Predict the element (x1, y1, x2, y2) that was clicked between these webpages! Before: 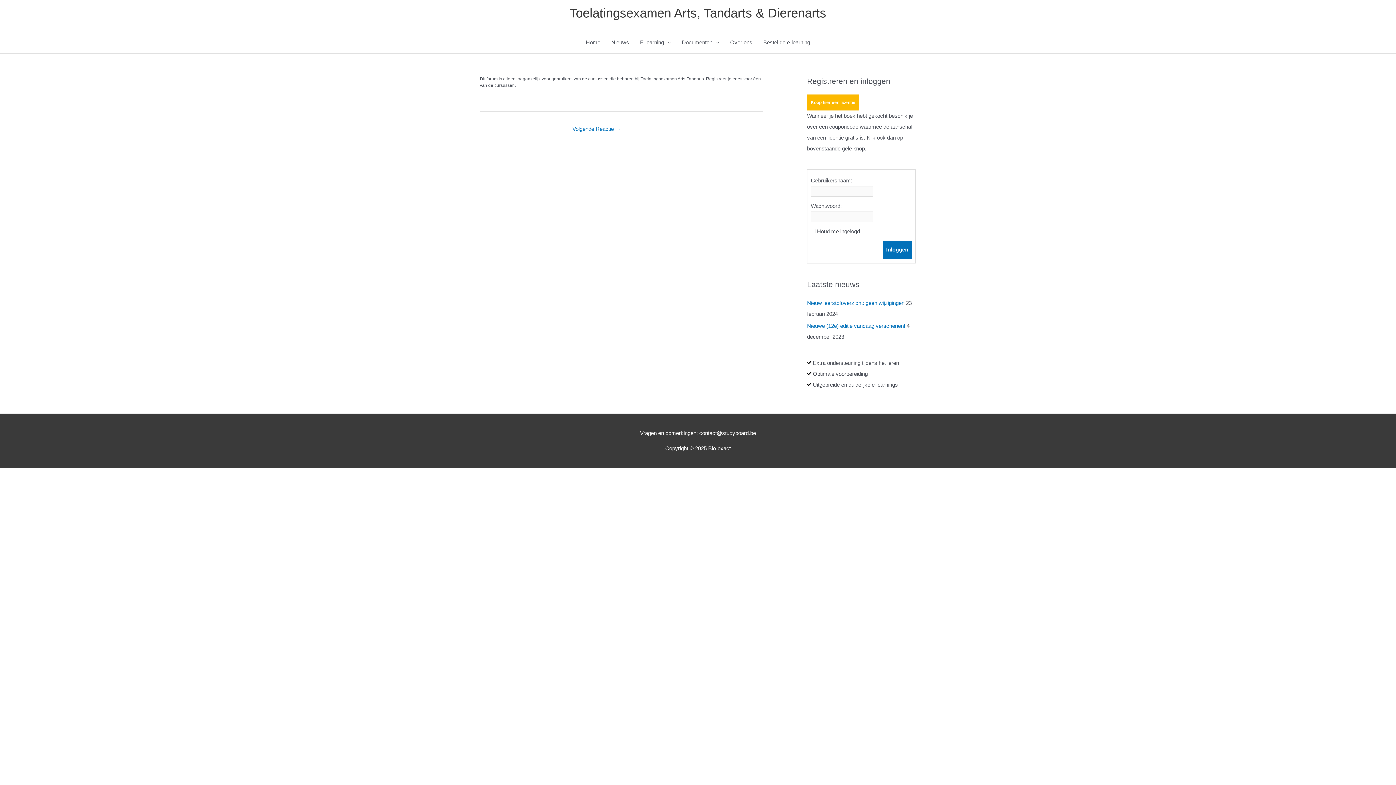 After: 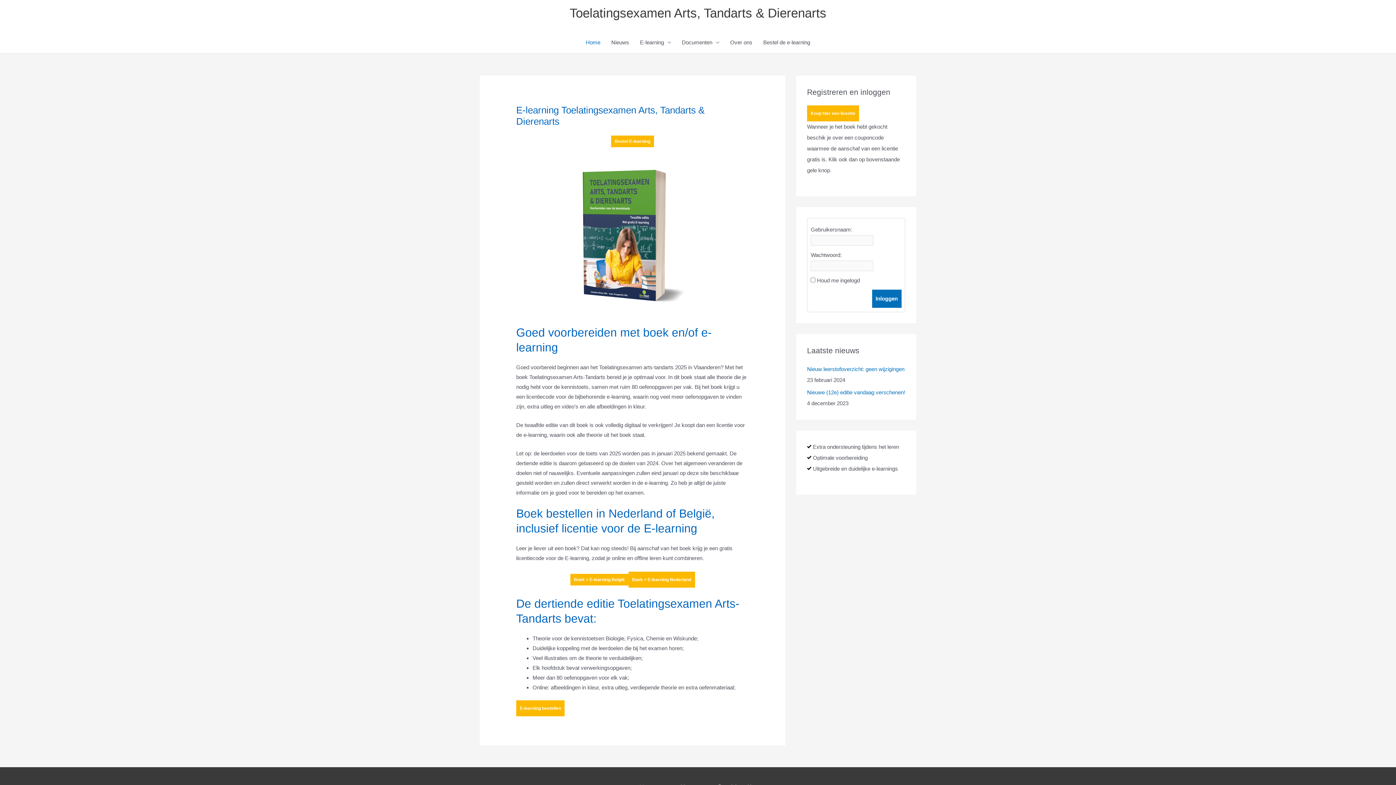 Action: label: Home bbox: (580, 31, 606, 53)